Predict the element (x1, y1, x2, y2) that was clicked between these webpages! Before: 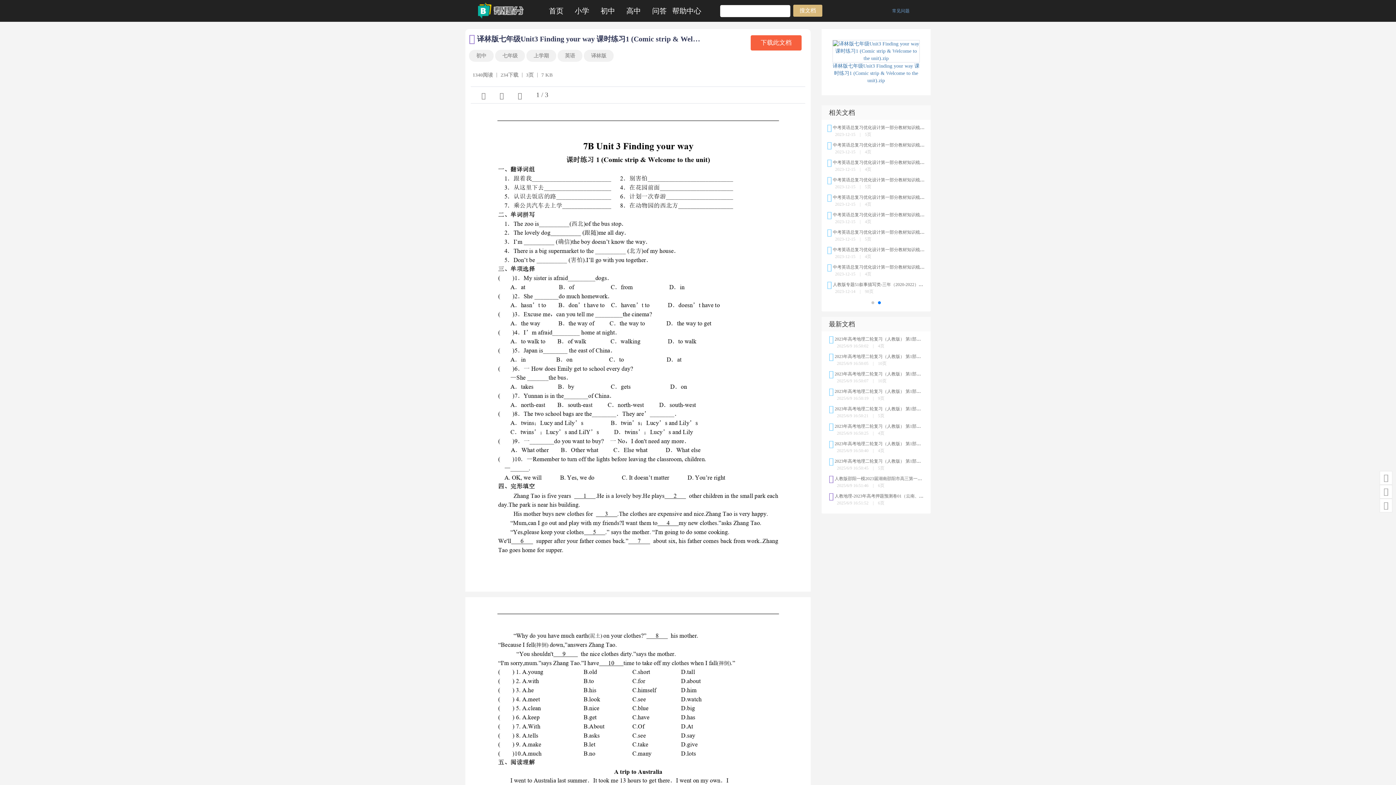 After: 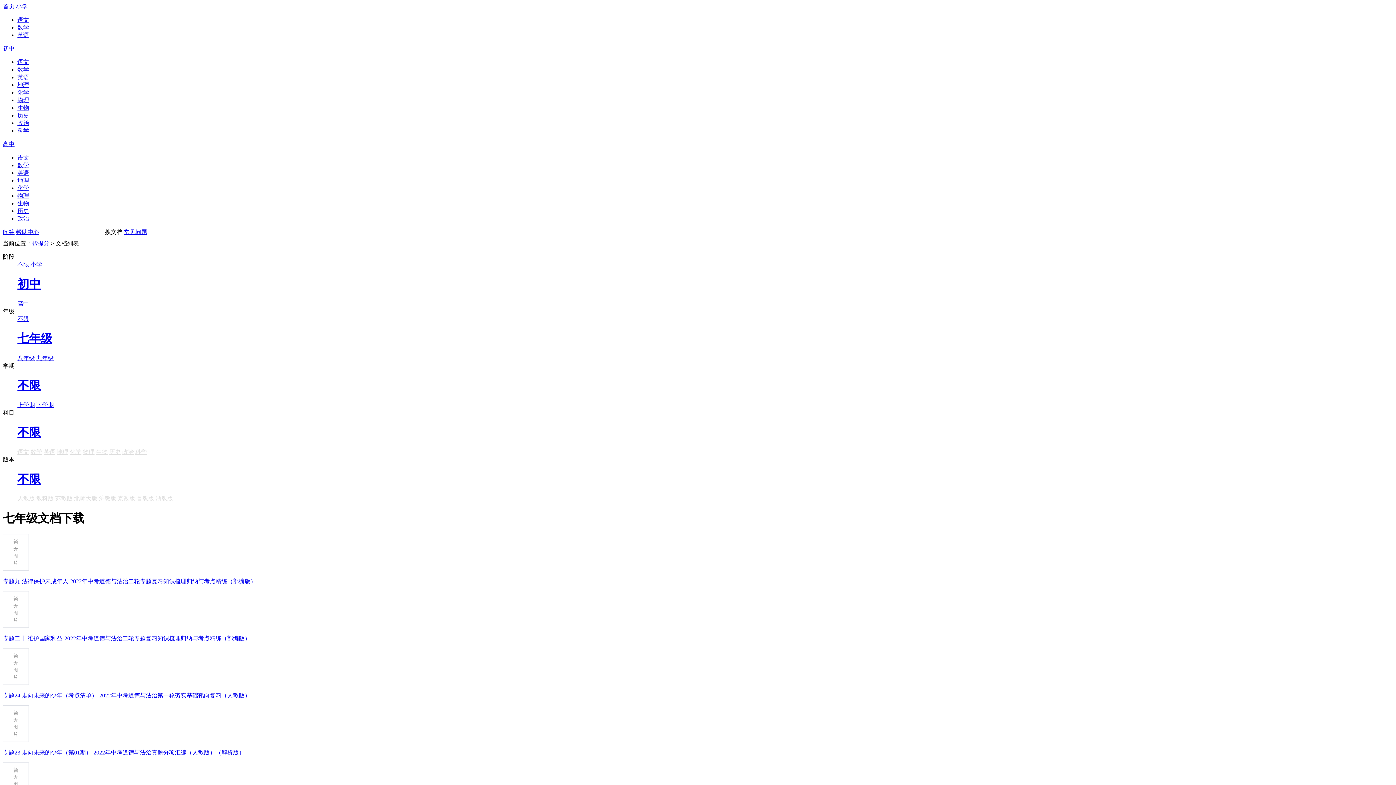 Action: label: 七年级 bbox: (495, 49, 525, 61)